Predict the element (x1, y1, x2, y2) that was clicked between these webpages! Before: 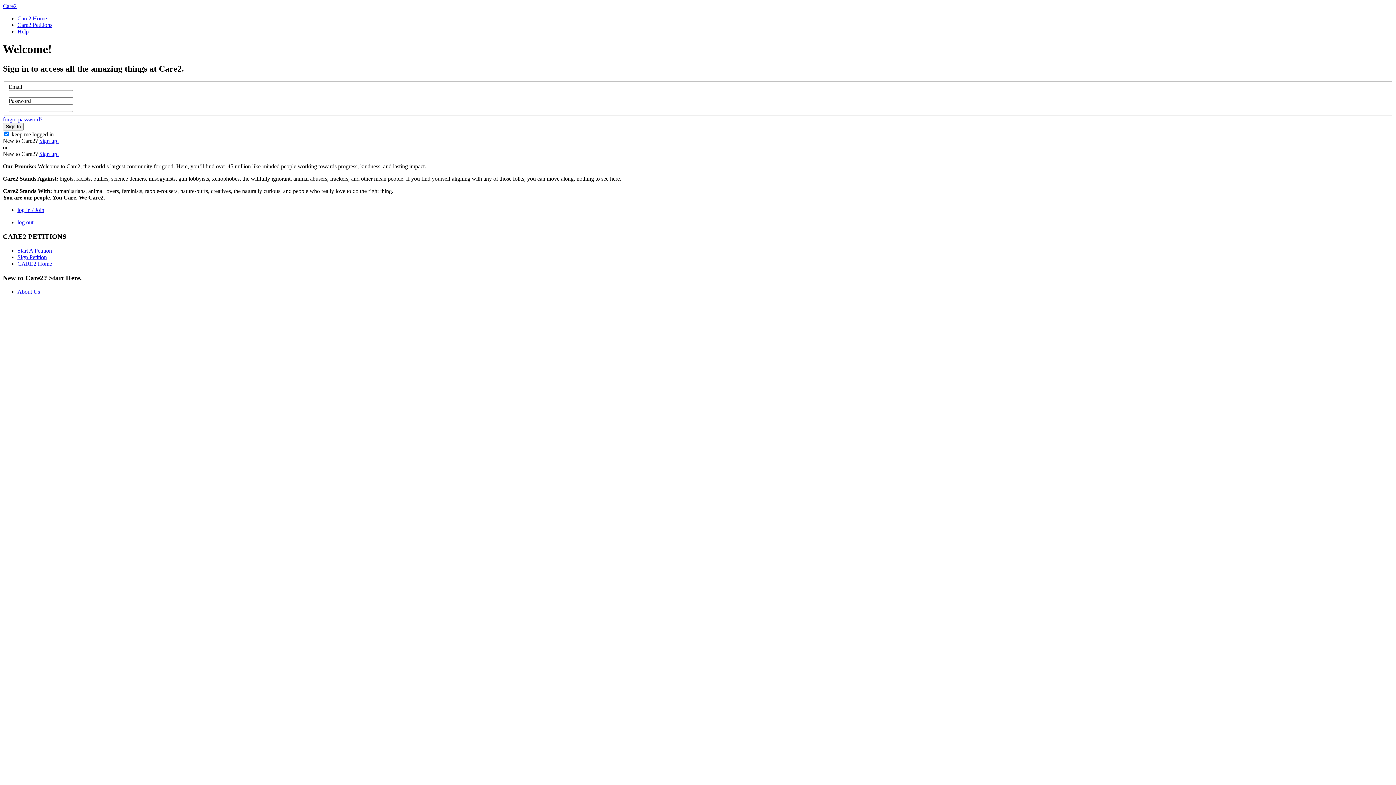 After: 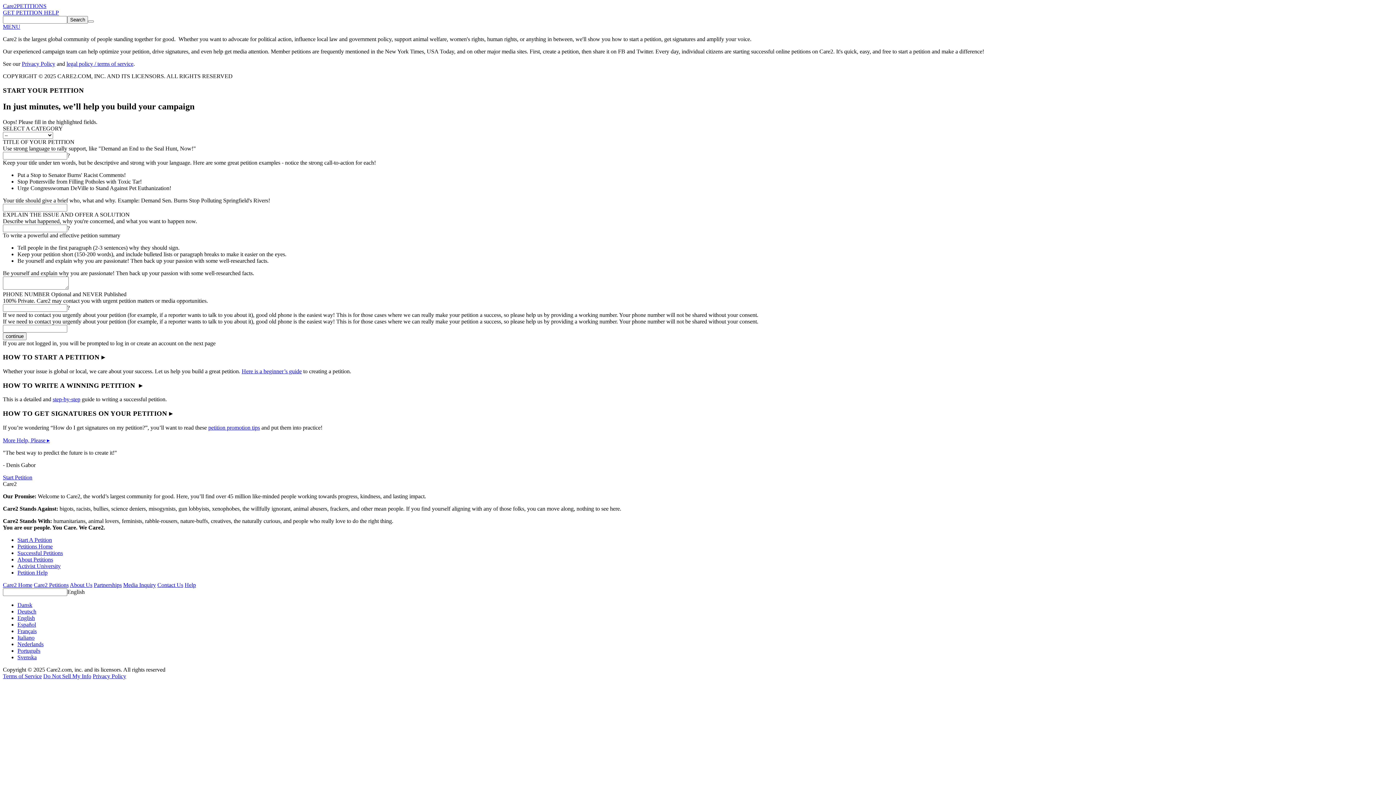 Action: label: Start A Petition bbox: (17, 247, 52, 253)